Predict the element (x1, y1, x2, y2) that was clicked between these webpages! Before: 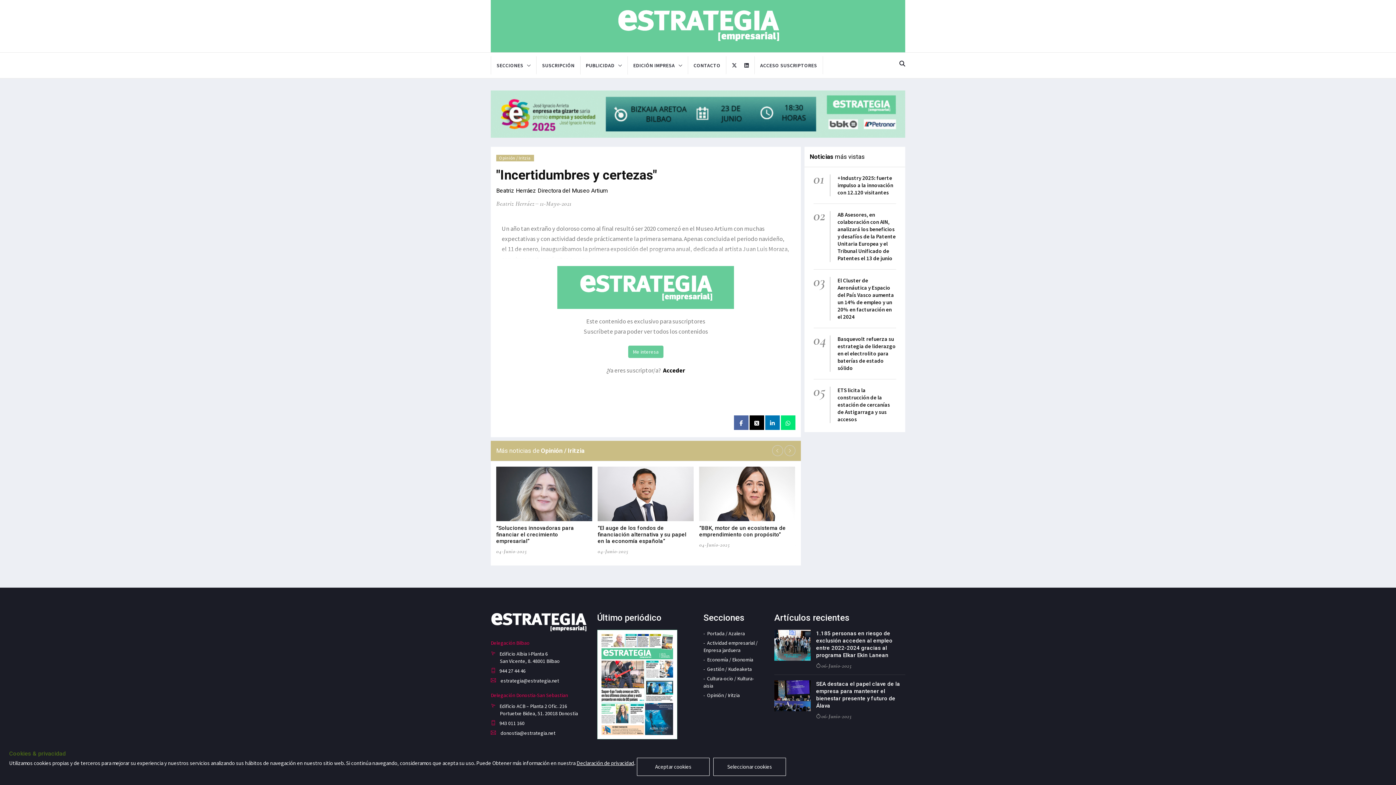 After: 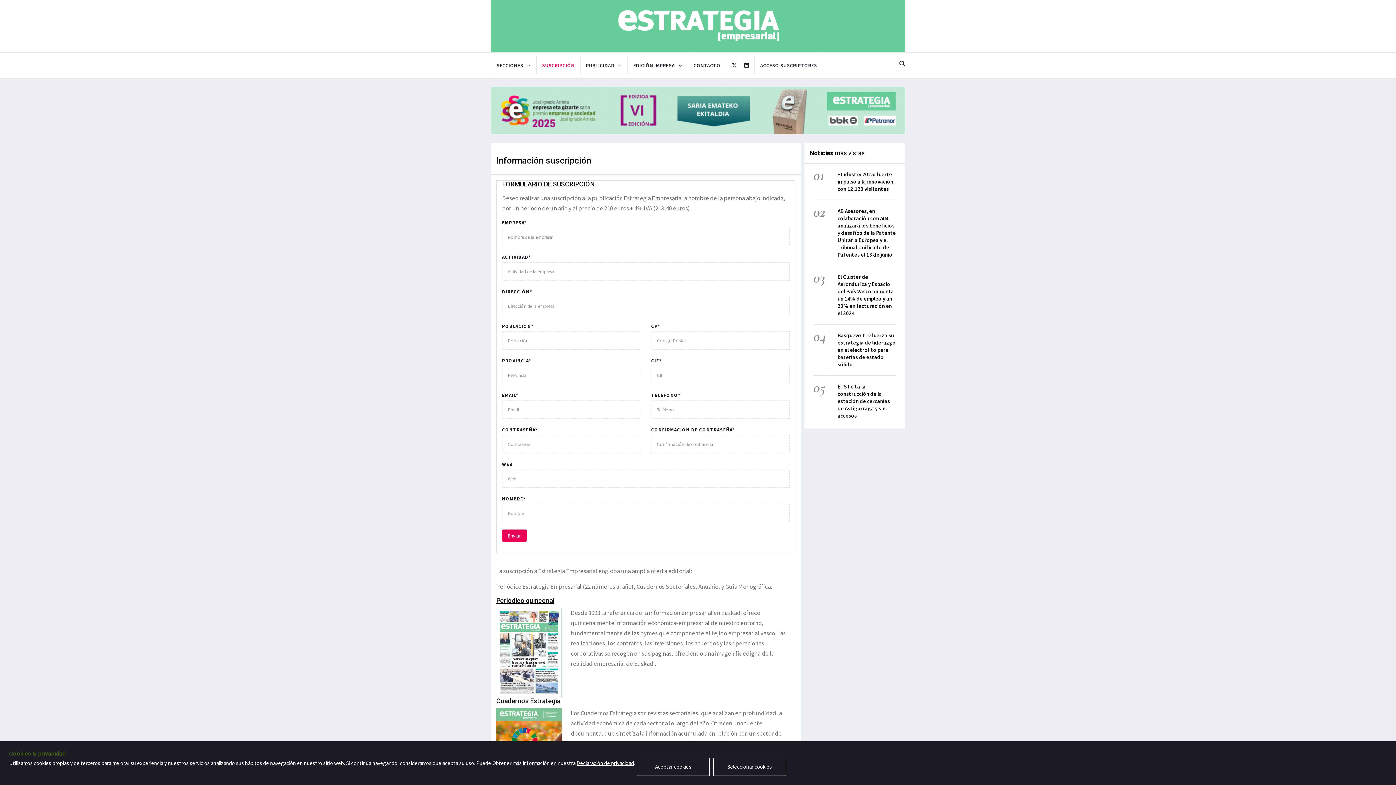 Action: bbox: (536, 56, 580, 74) label: SUSCRIPCIÓN